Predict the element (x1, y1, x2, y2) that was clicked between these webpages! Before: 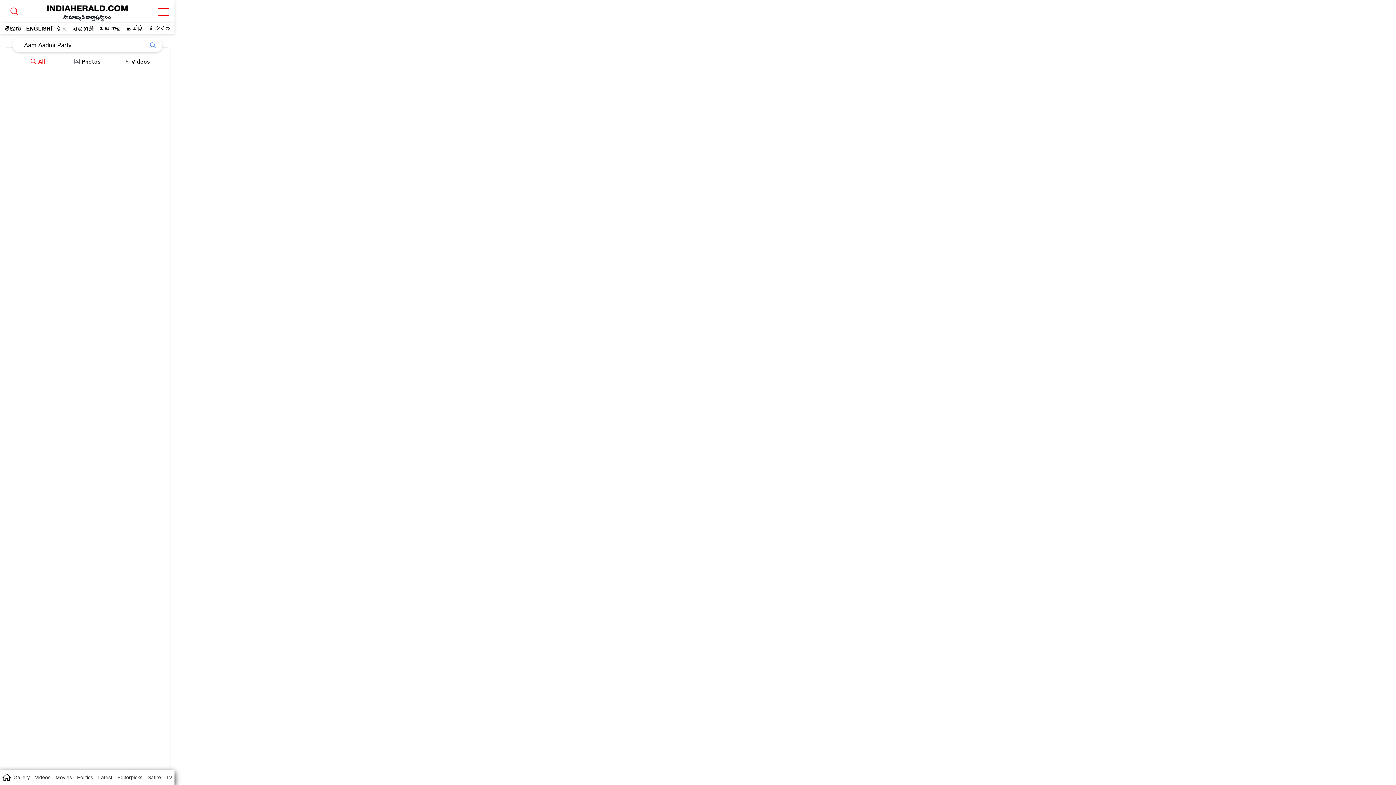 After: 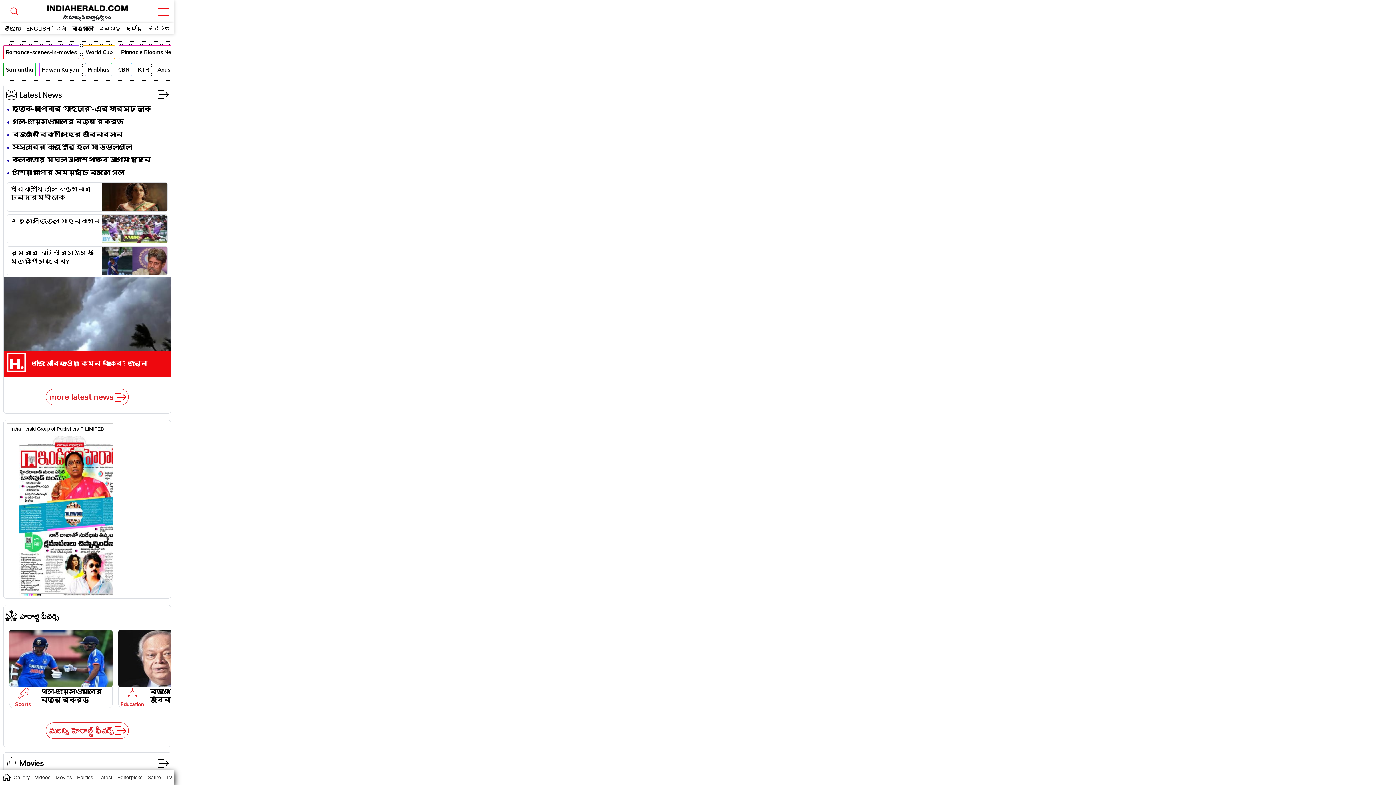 Action: bbox: (72, 25, 93, 31) label: বাঙ্গালী